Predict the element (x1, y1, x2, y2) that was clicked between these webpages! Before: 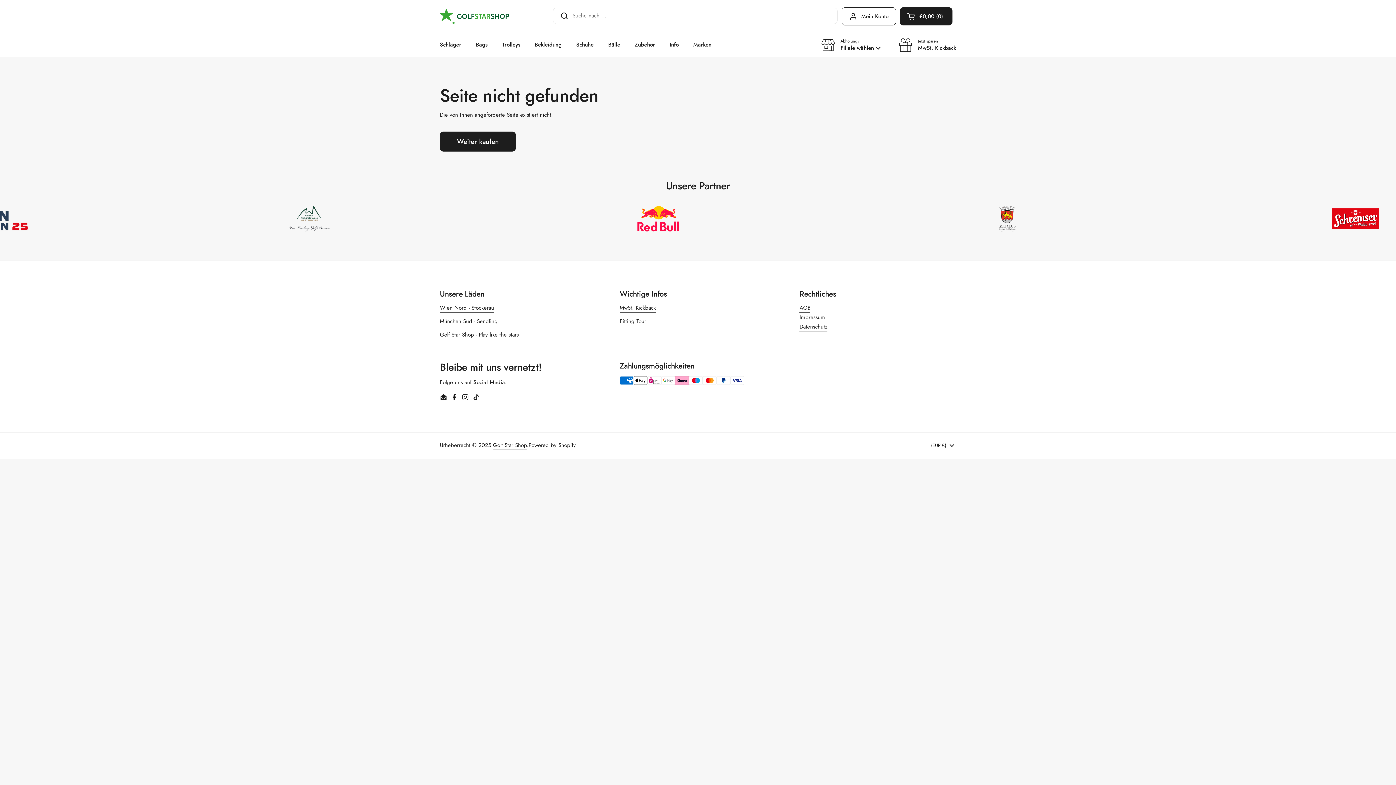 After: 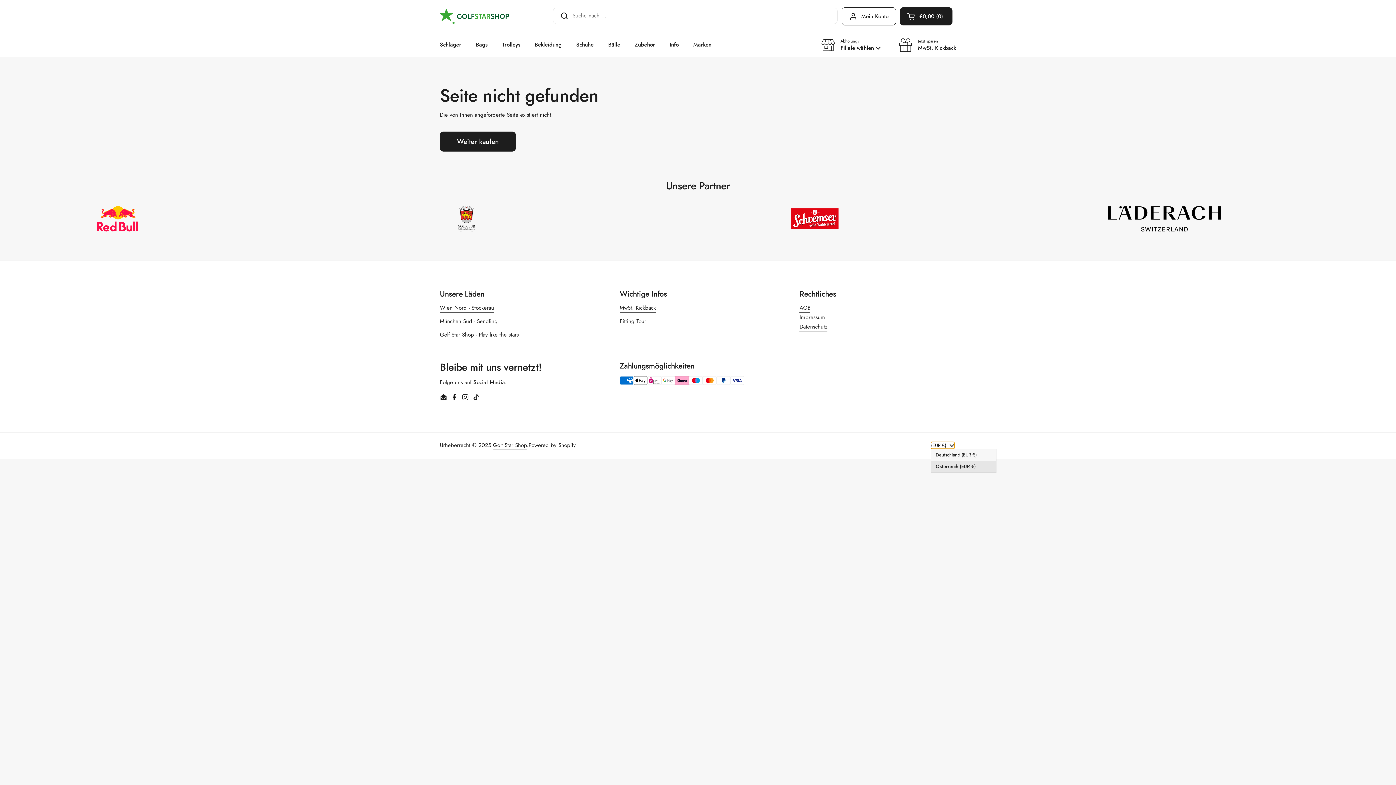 Action: bbox: (931, 442, 954, 449) label: (EUR €) 